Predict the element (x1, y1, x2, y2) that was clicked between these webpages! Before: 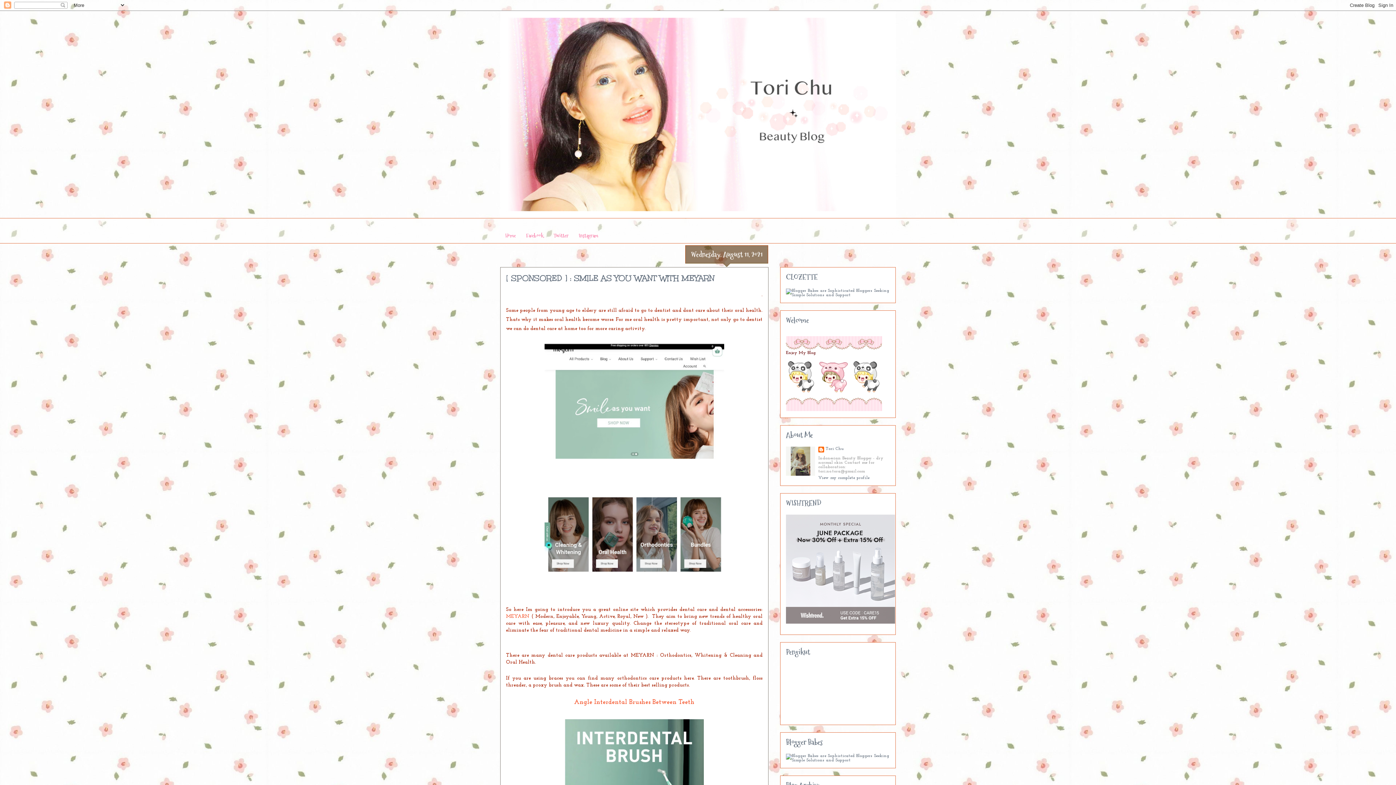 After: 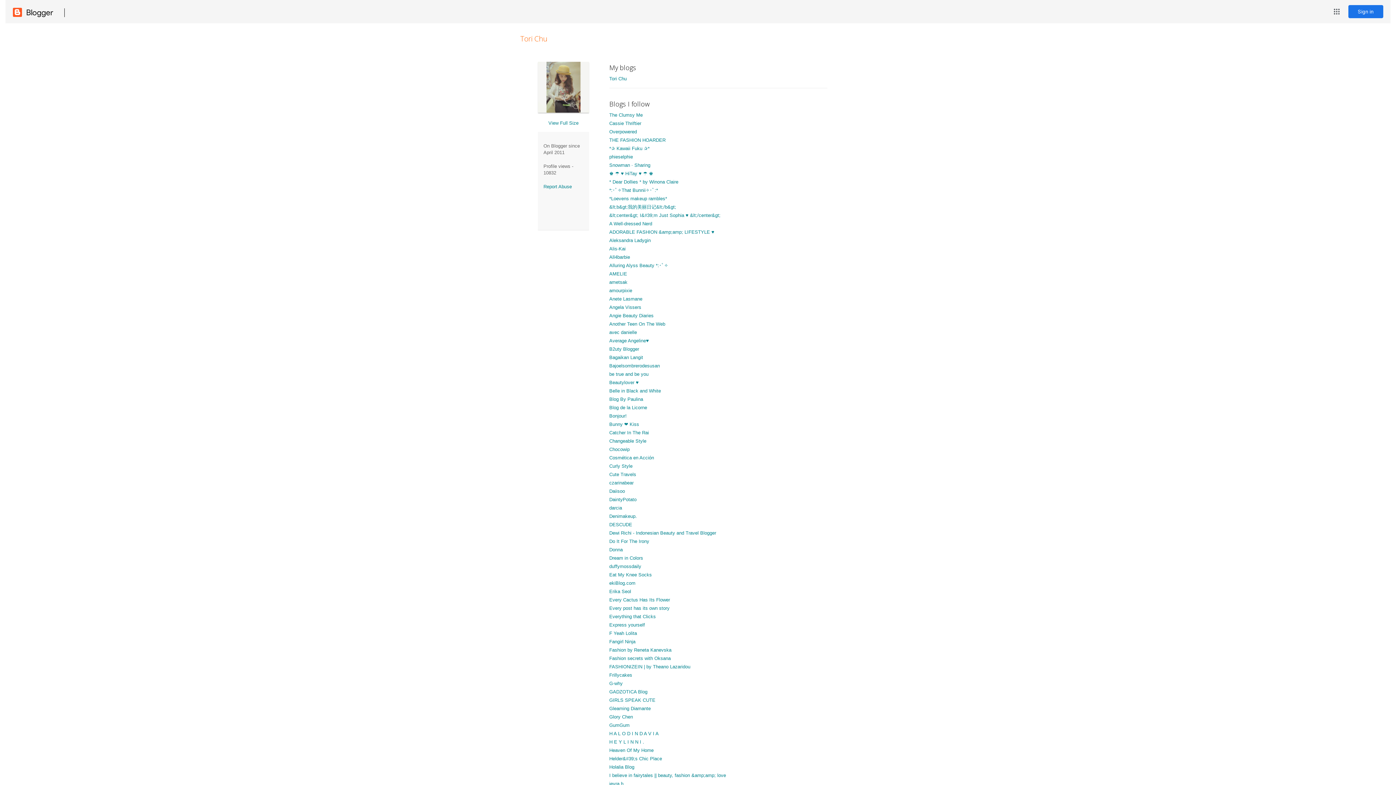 Action: label: View my complete profile bbox: (818, 476, 869, 480)